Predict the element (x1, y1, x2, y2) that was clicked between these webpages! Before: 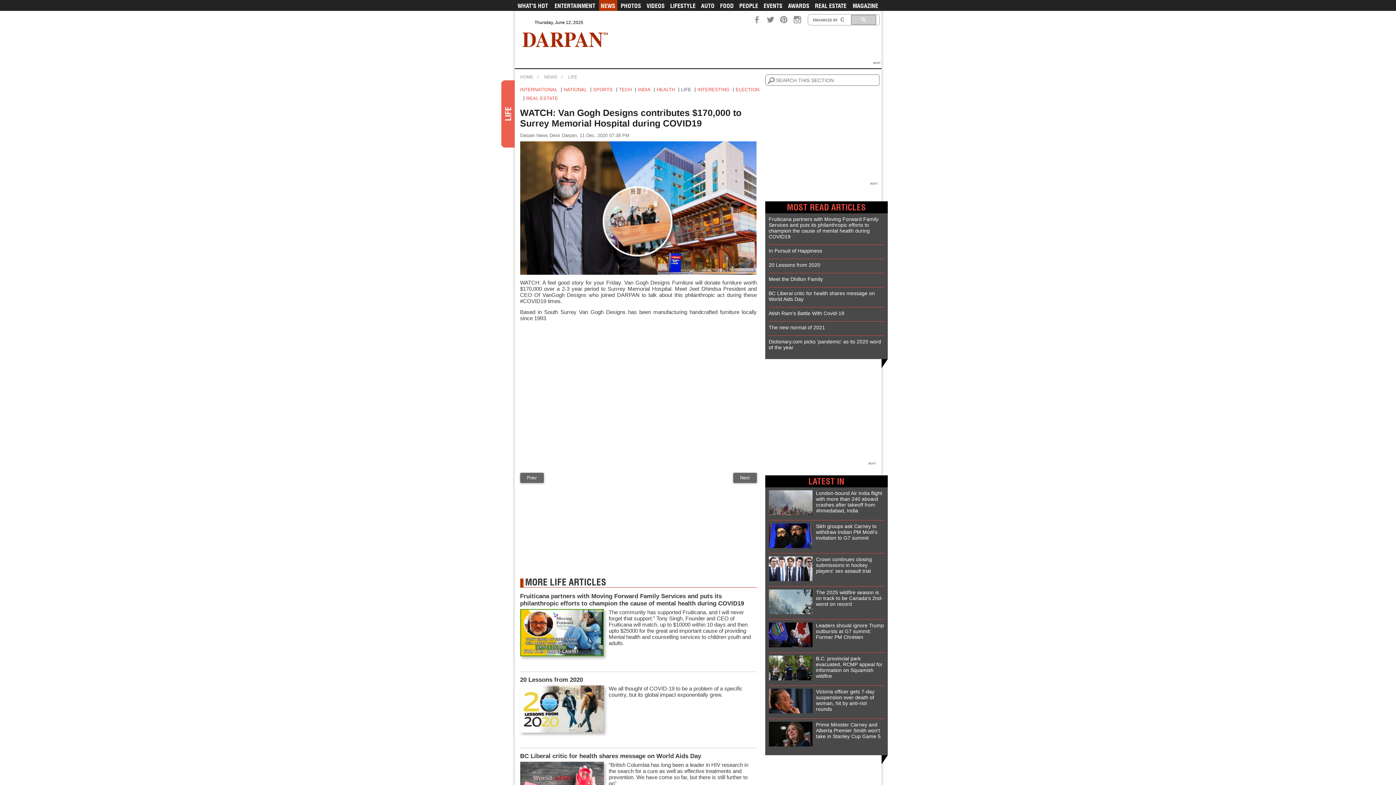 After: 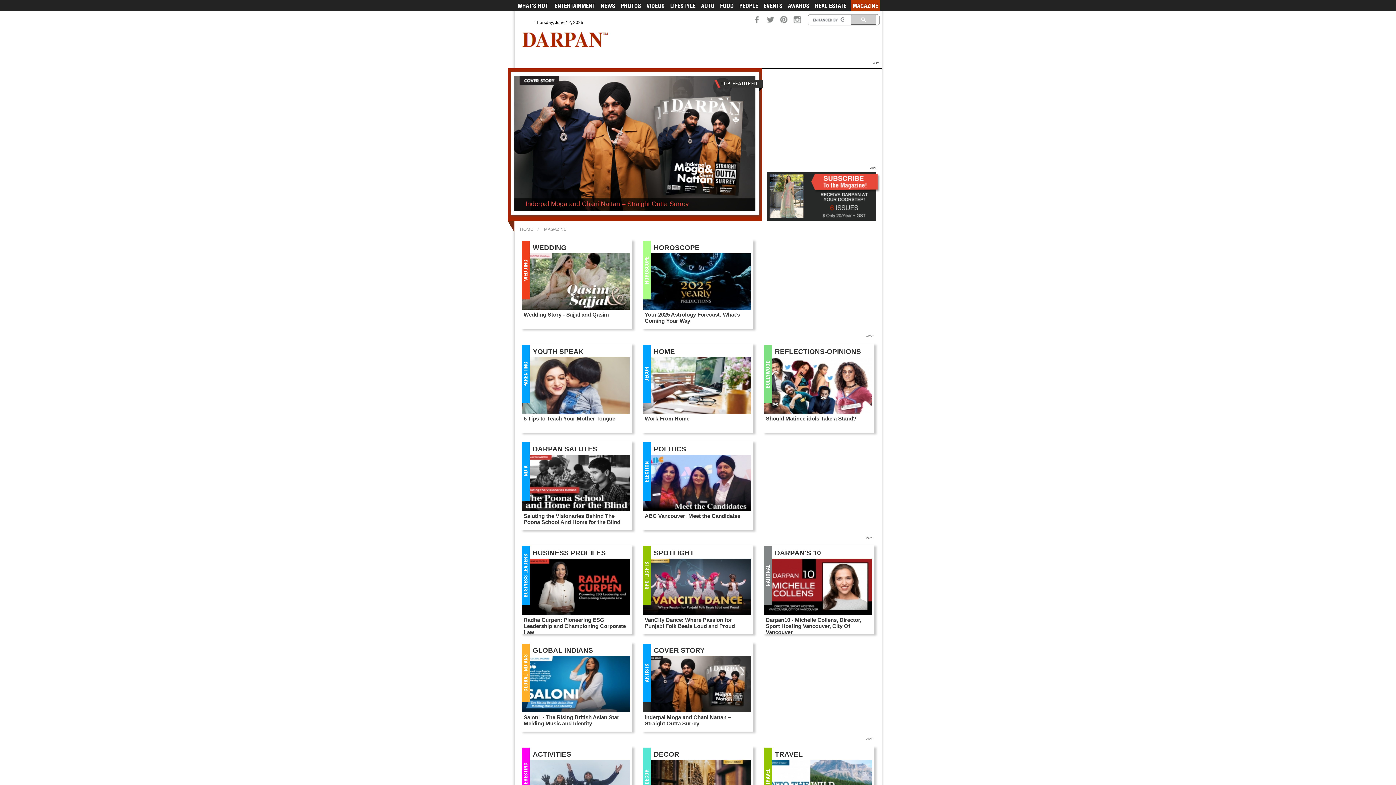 Action: label: MAGAZINE bbox: (851, 0, 880, 10)